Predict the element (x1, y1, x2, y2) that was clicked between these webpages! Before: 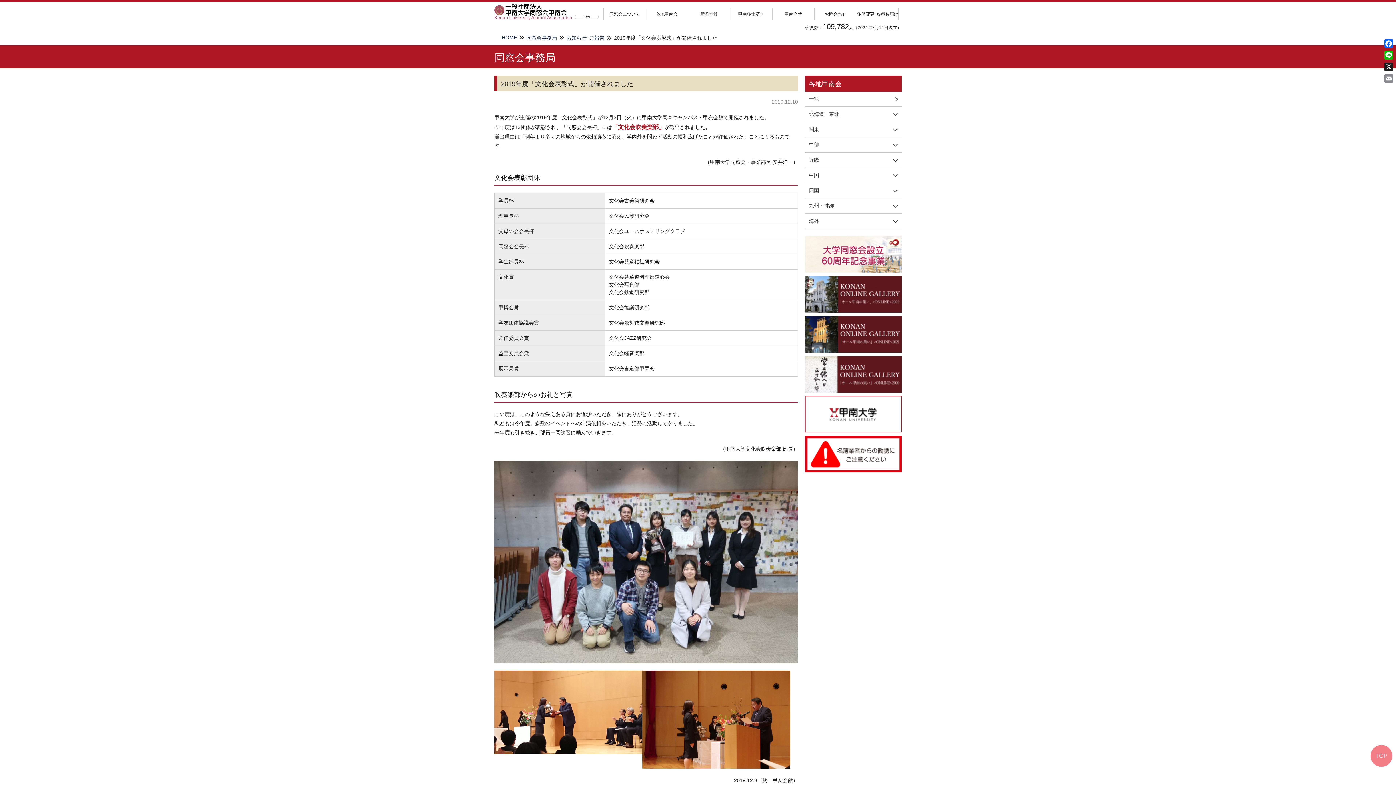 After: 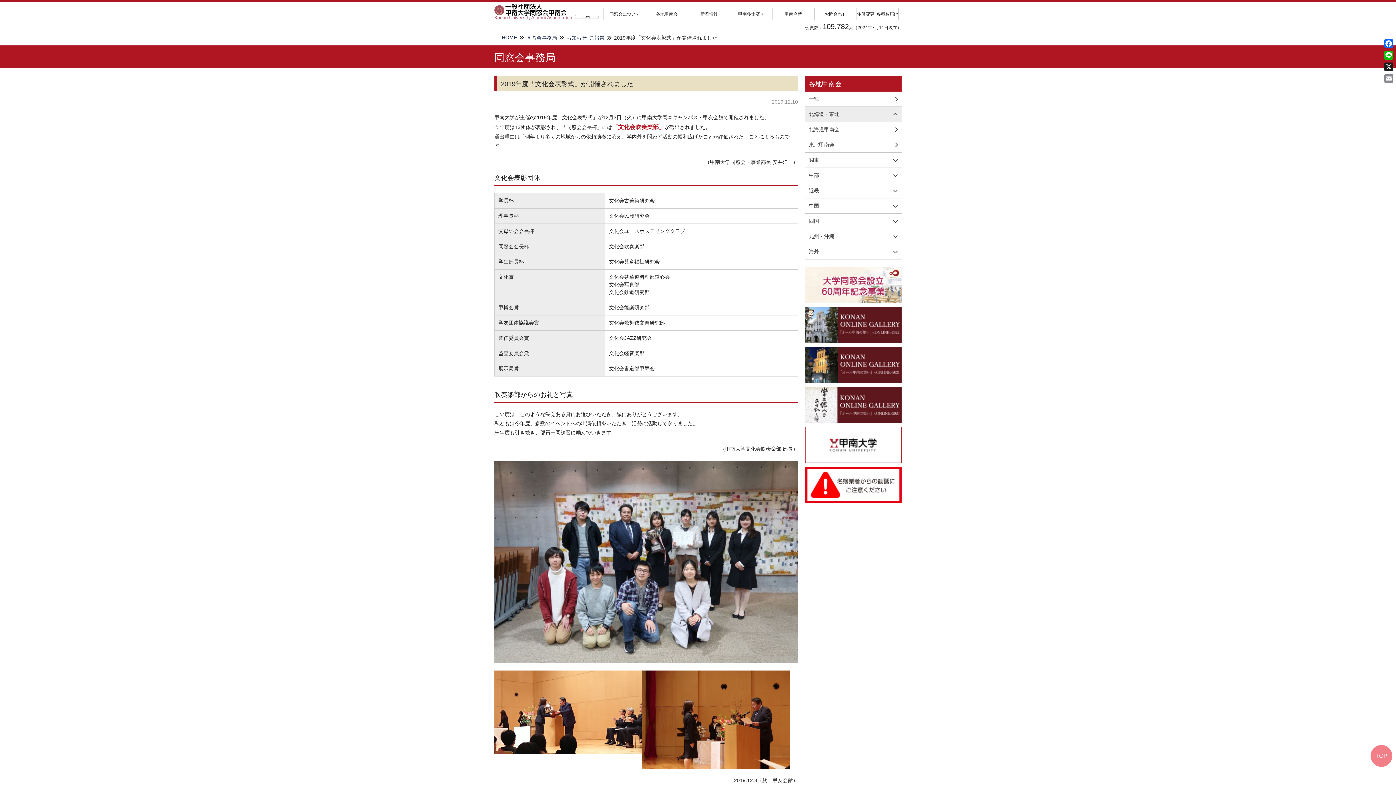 Action: label: 北海道・東北 bbox: (805, 106, 901, 121)